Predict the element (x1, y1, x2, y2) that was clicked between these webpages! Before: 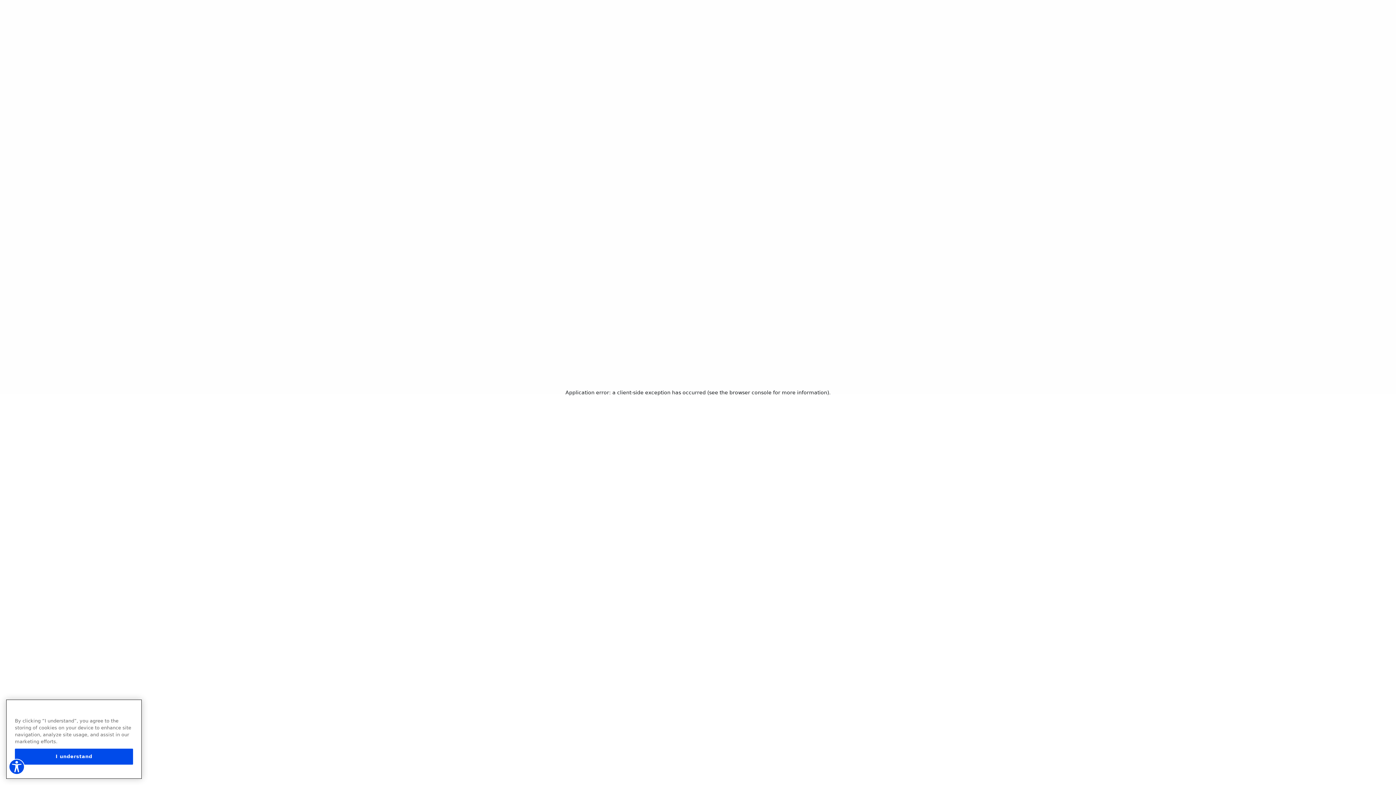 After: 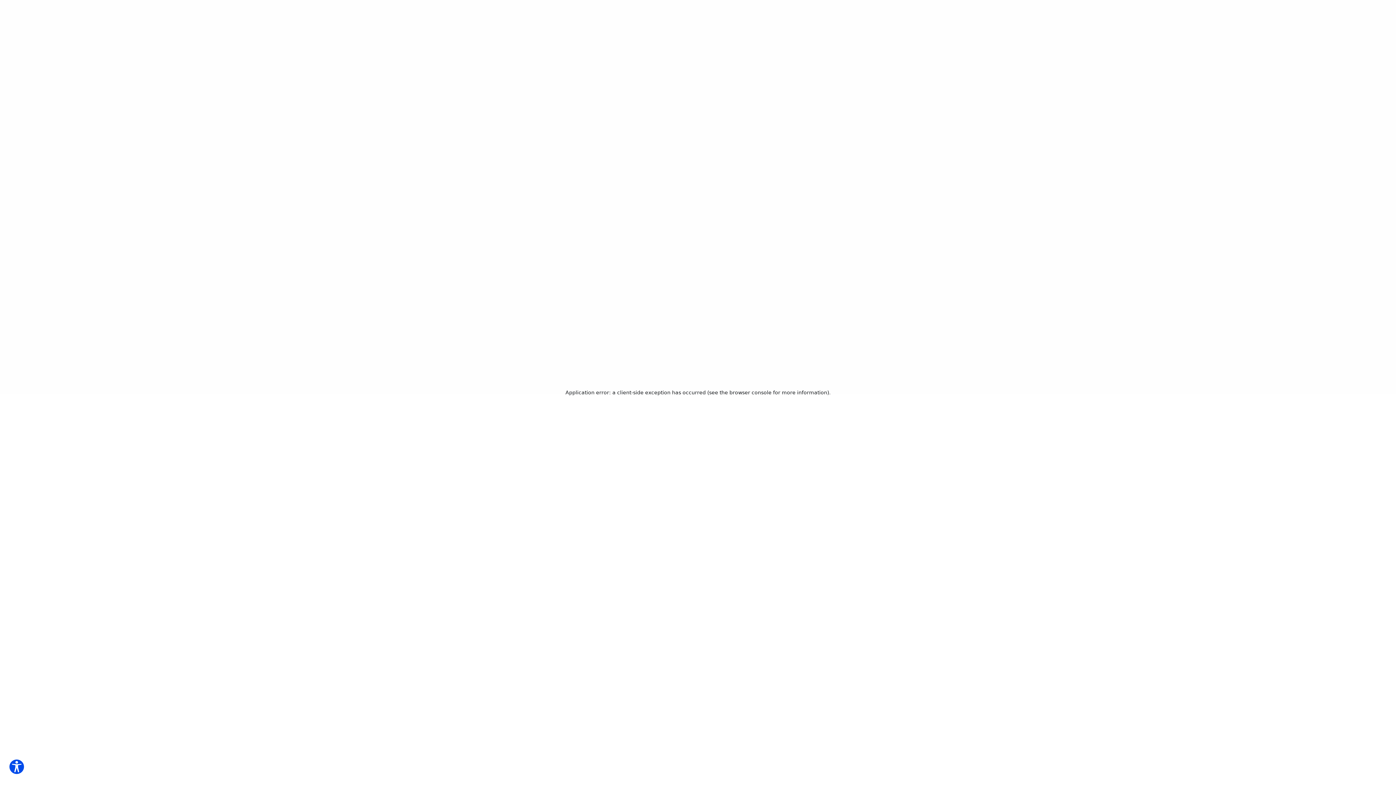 Action: bbox: (14, 749, 133, 765) label: I understand